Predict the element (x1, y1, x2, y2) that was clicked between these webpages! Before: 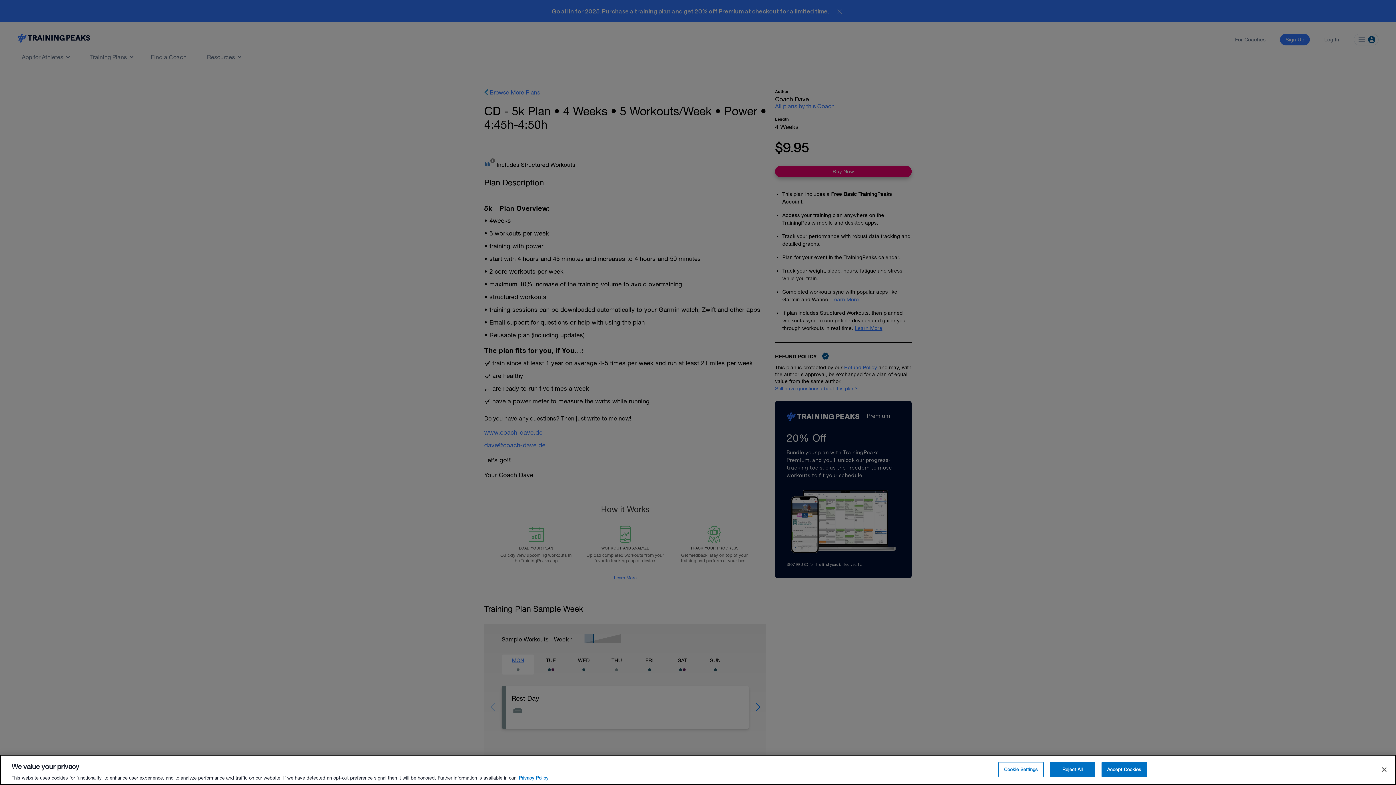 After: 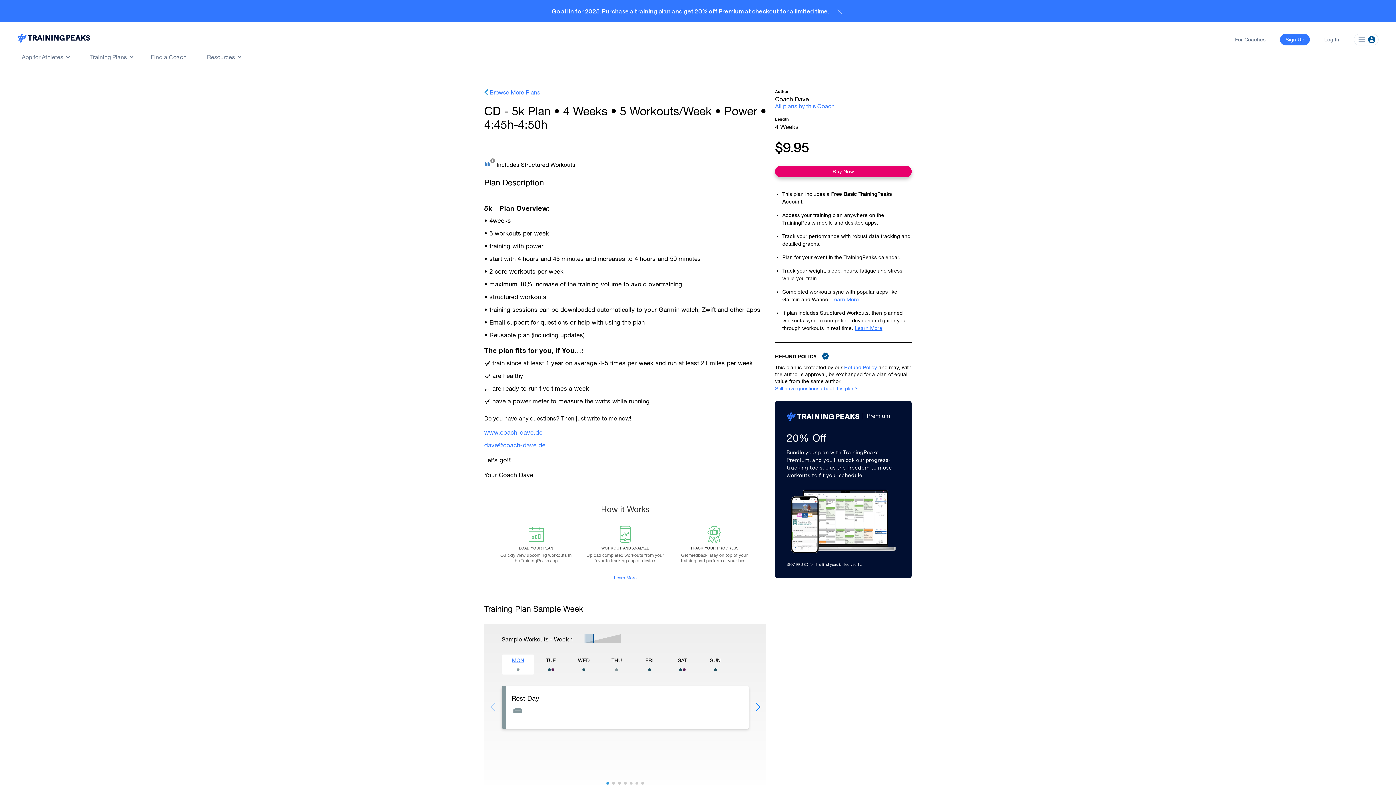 Action: label: Close bbox: (1376, 761, 1392, 777)